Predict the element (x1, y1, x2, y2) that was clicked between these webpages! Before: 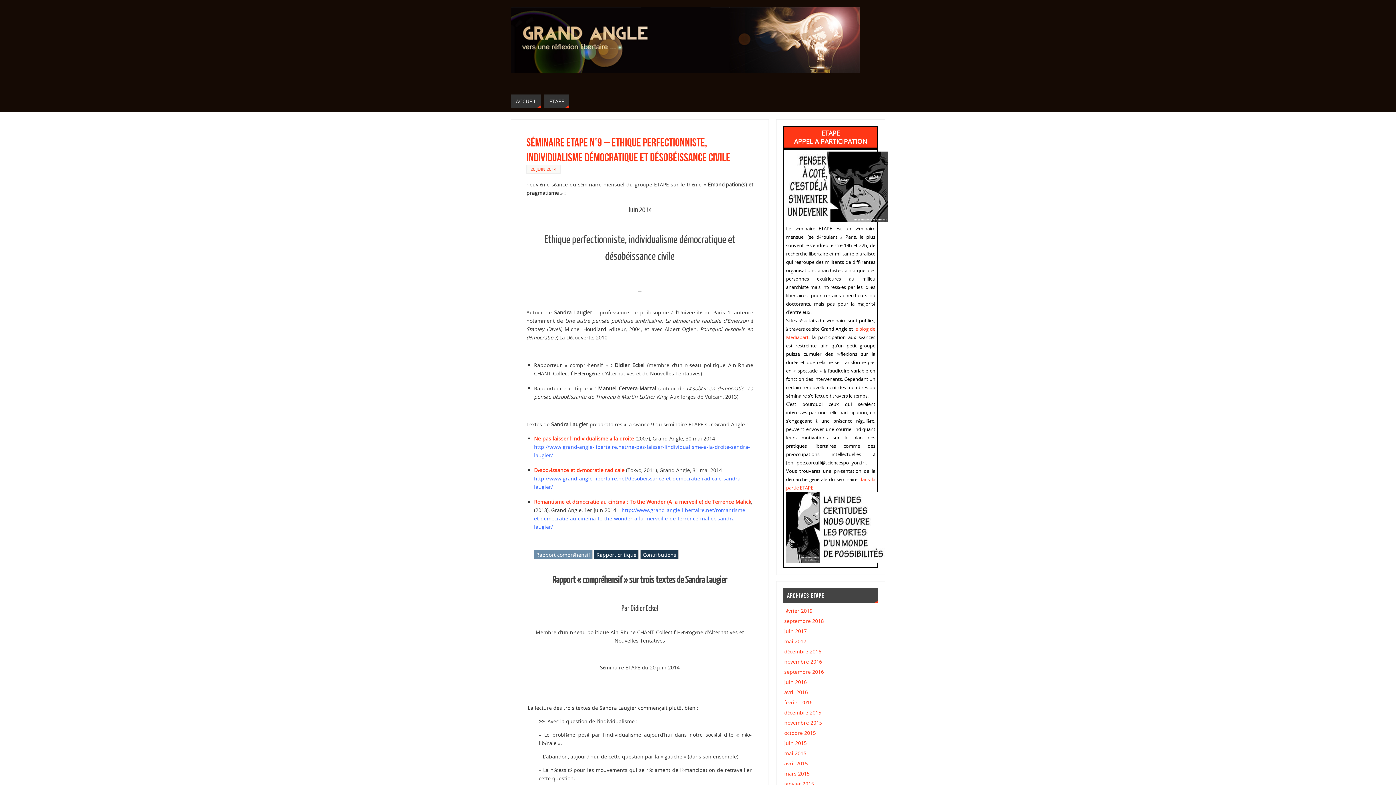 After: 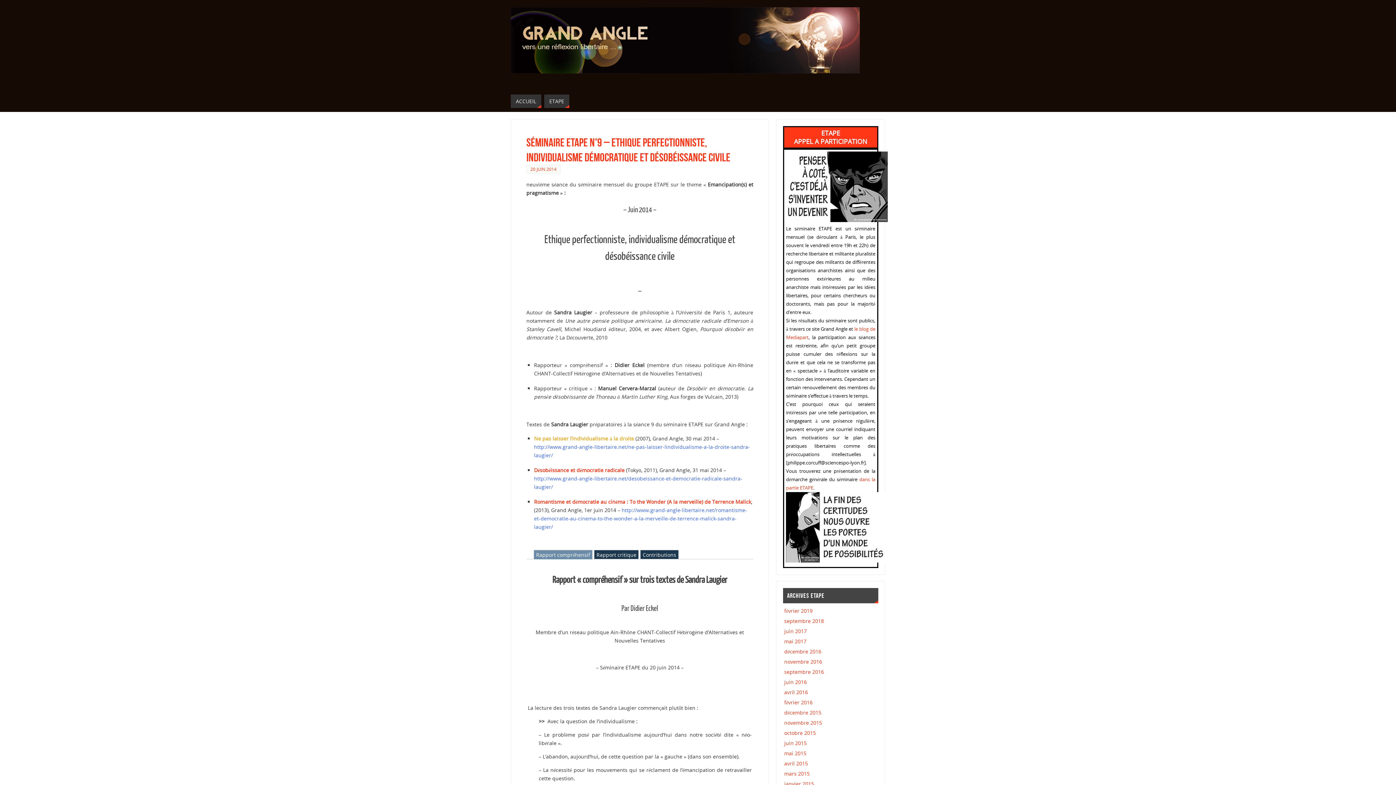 Action: bbox: (534, 435, 634, 442) label: Ne pas laisser l’individualisme à la droite